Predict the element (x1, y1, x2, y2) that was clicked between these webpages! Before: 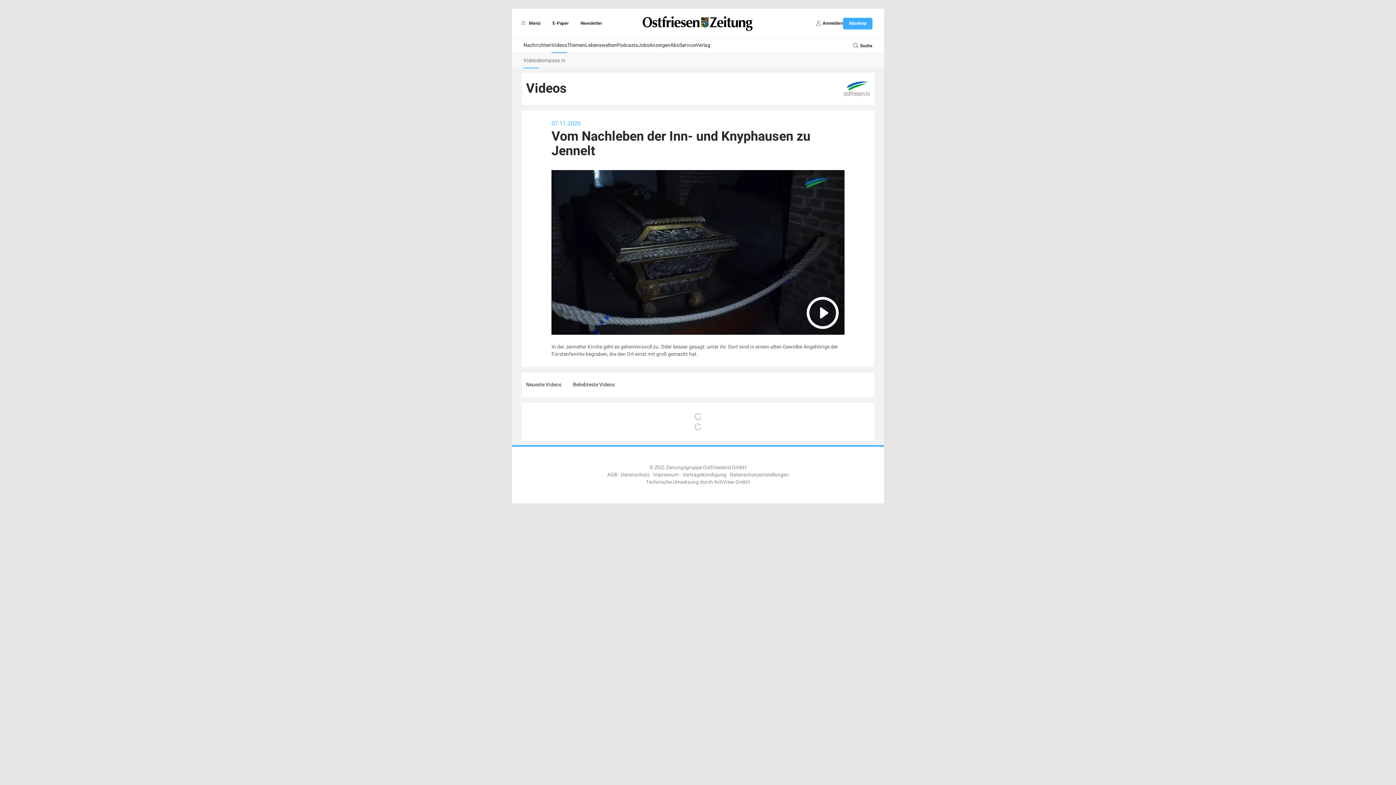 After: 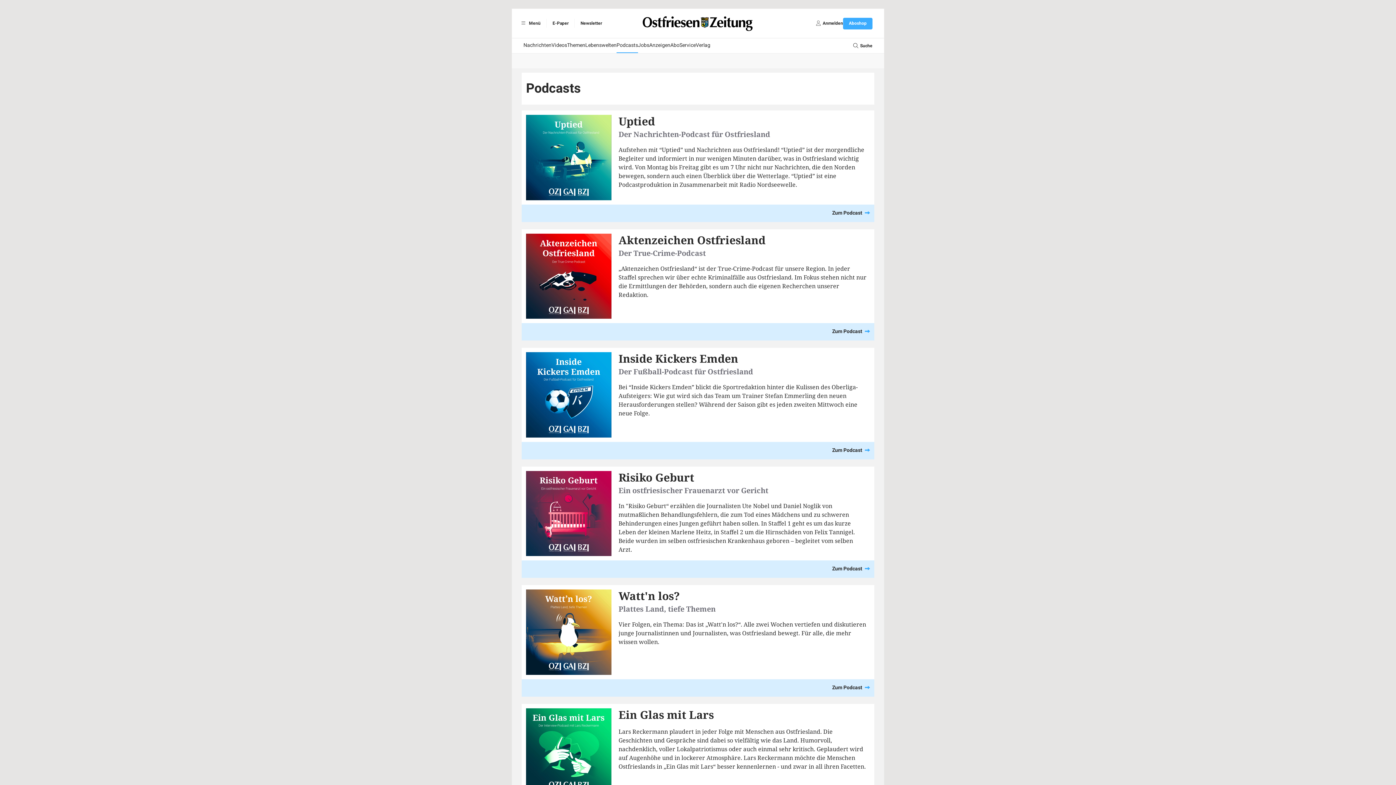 Action: label: Podcasts bbox: (616, 38, 638, 53)